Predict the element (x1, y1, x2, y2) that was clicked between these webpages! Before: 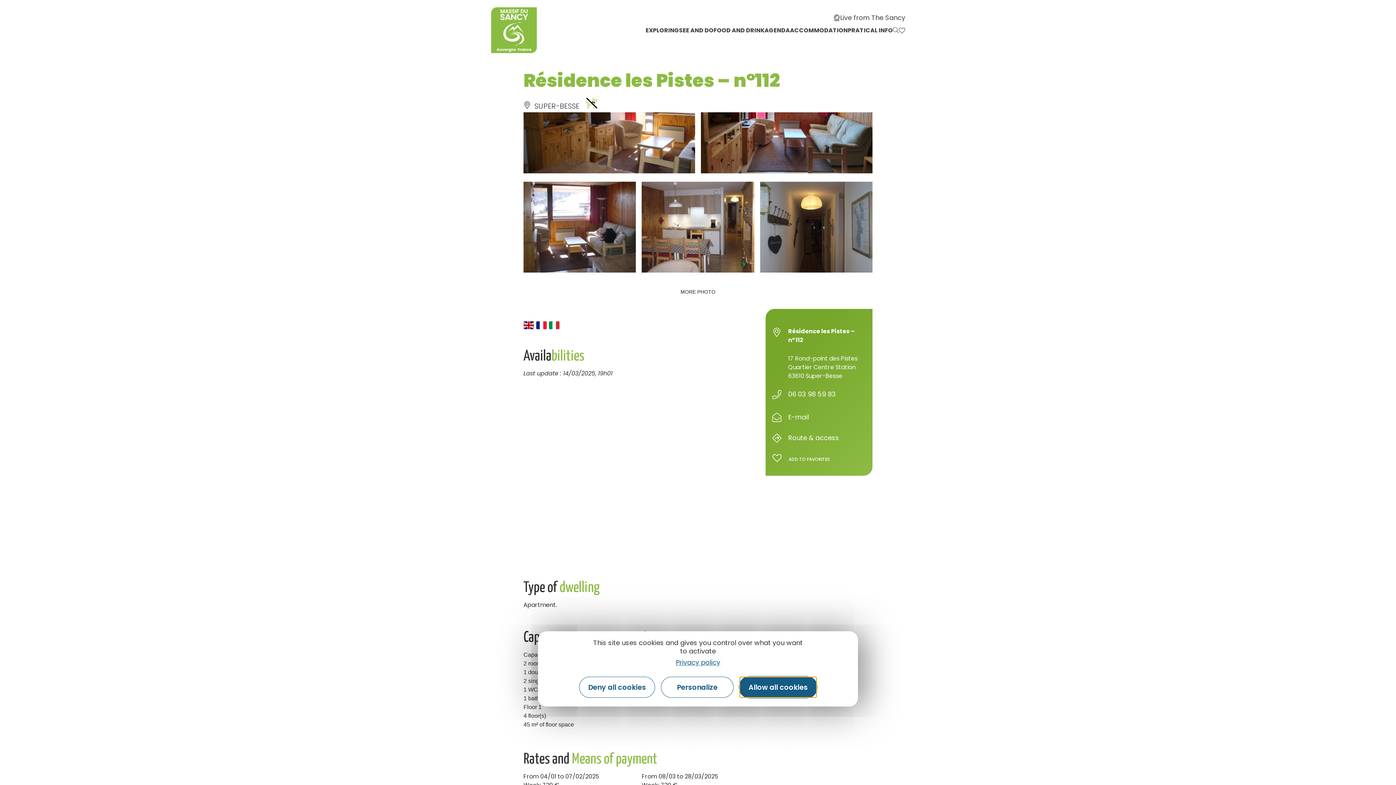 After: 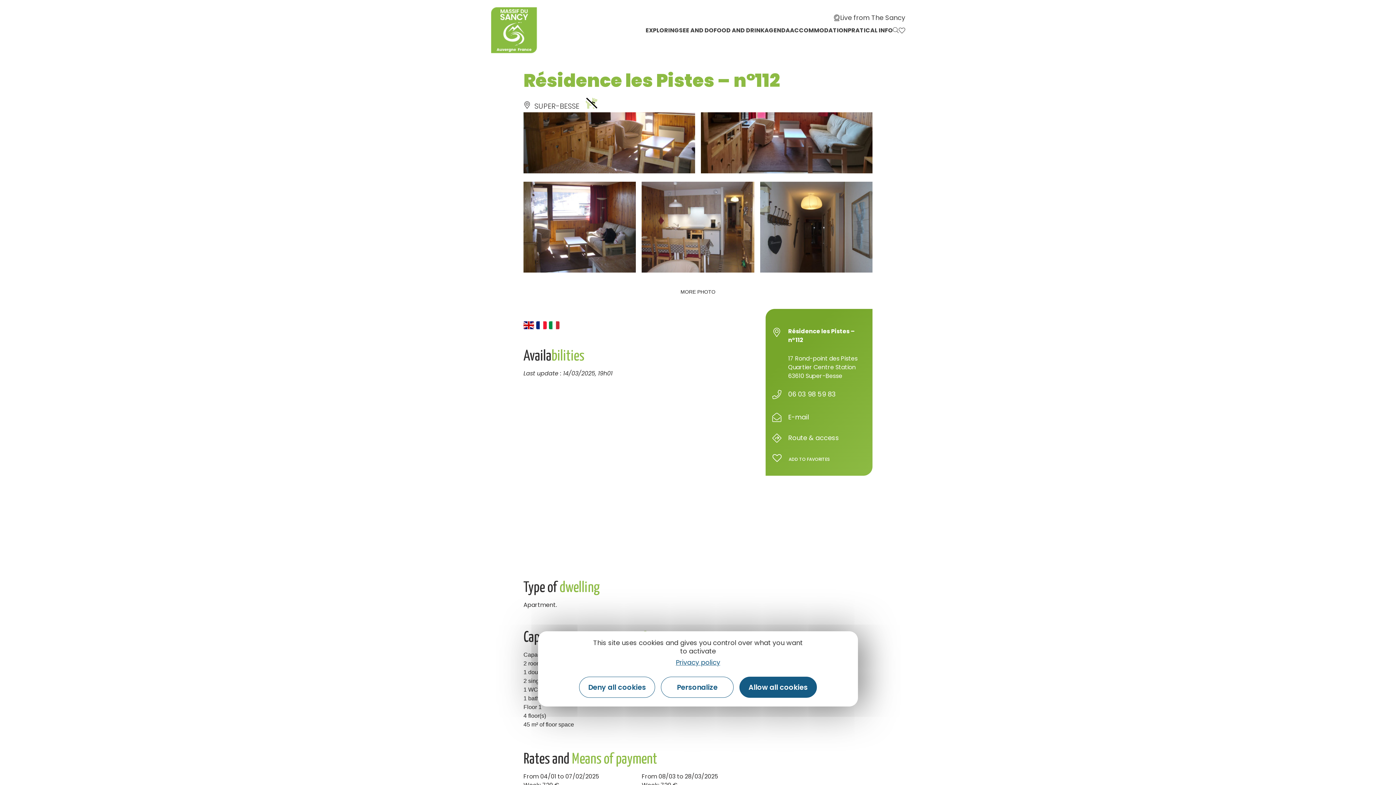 Action: bbox: (764, 26, 790, 34) label: AGENDA